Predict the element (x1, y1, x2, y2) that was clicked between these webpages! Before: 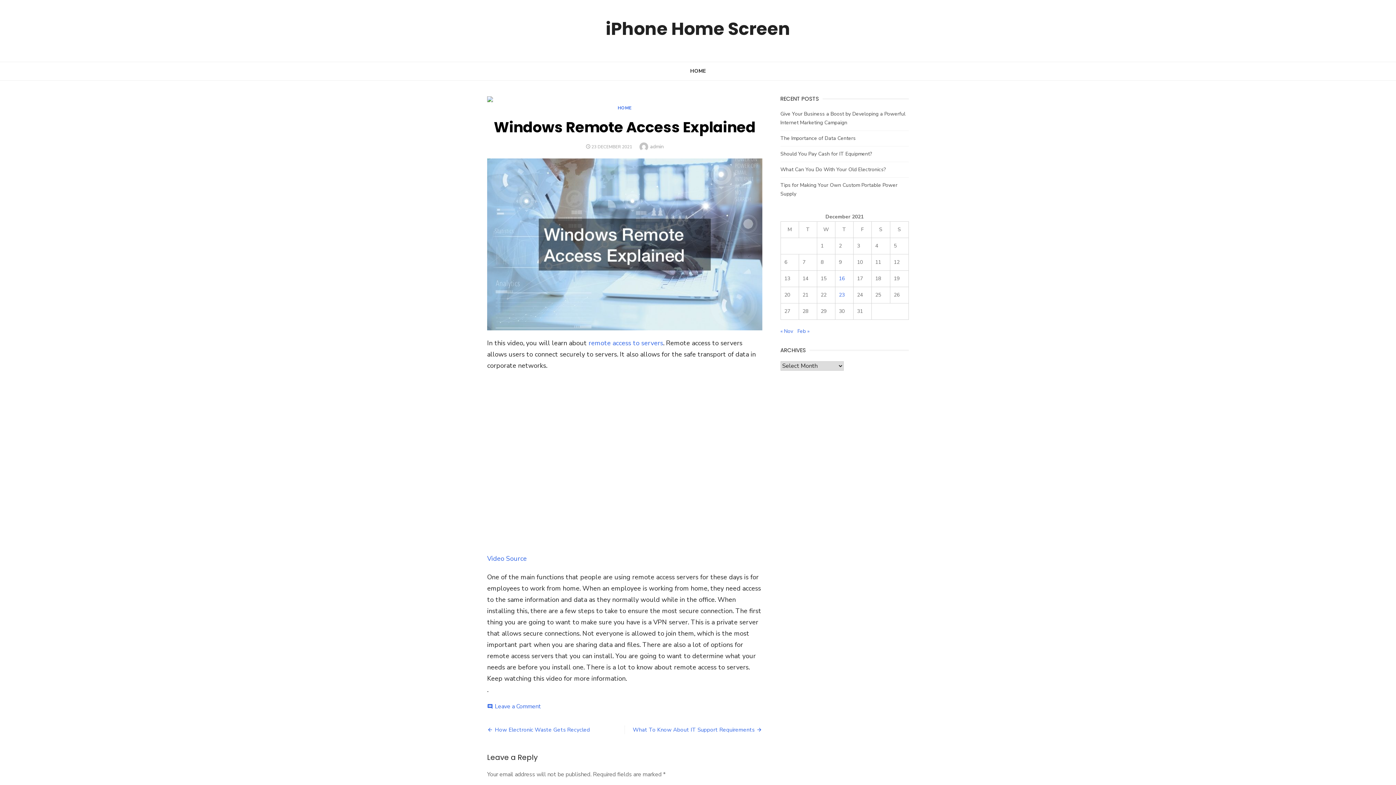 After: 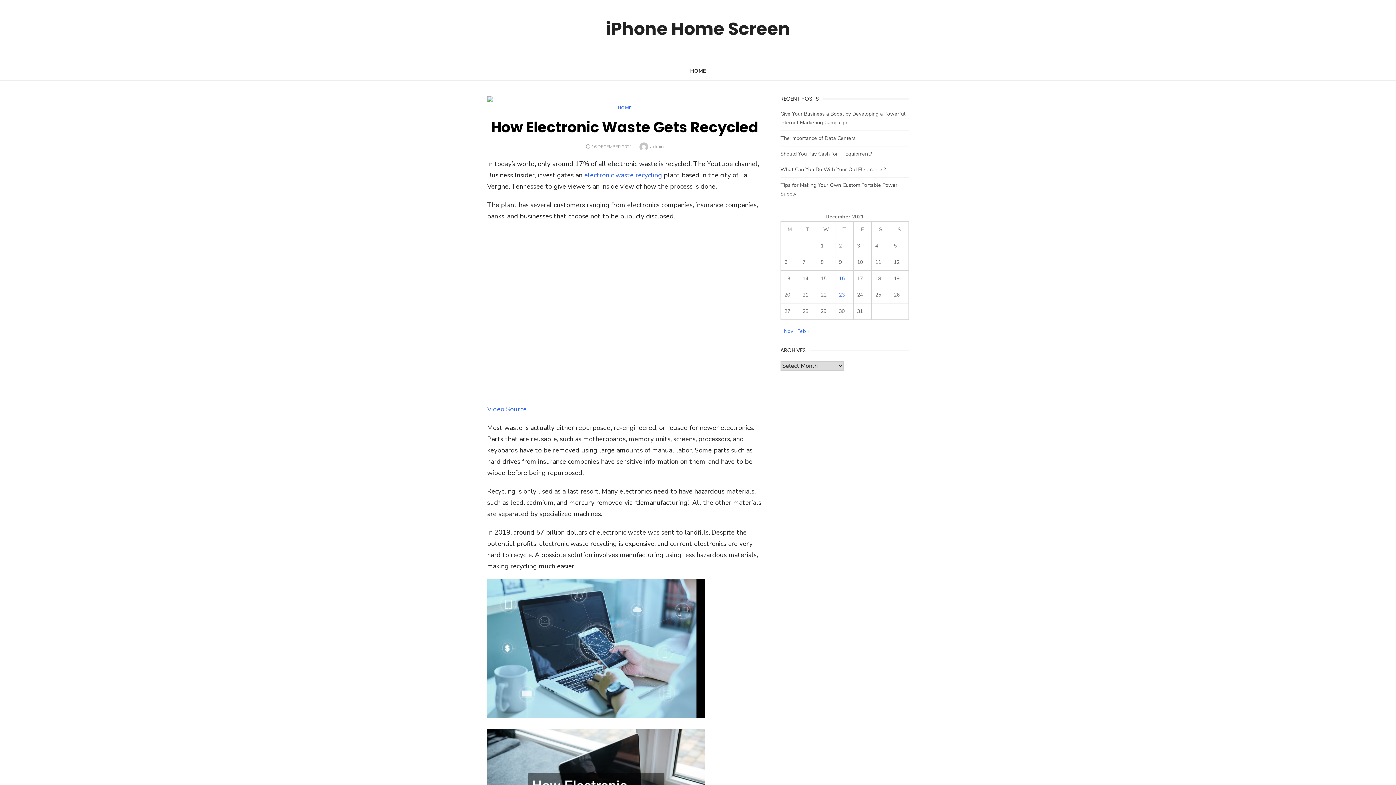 Action: bbox: (487, 726, 590, 733) label: How Electronic Waste Gets Recycled